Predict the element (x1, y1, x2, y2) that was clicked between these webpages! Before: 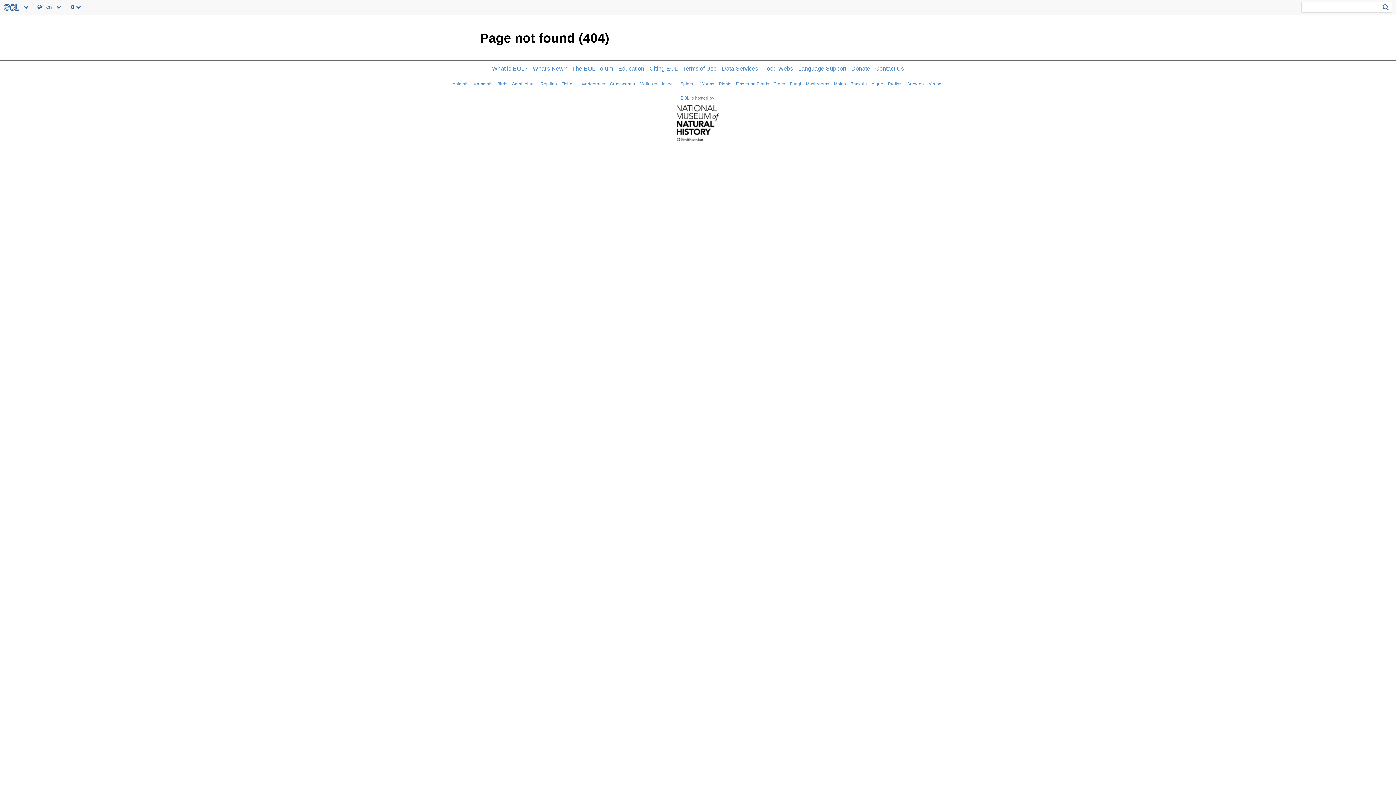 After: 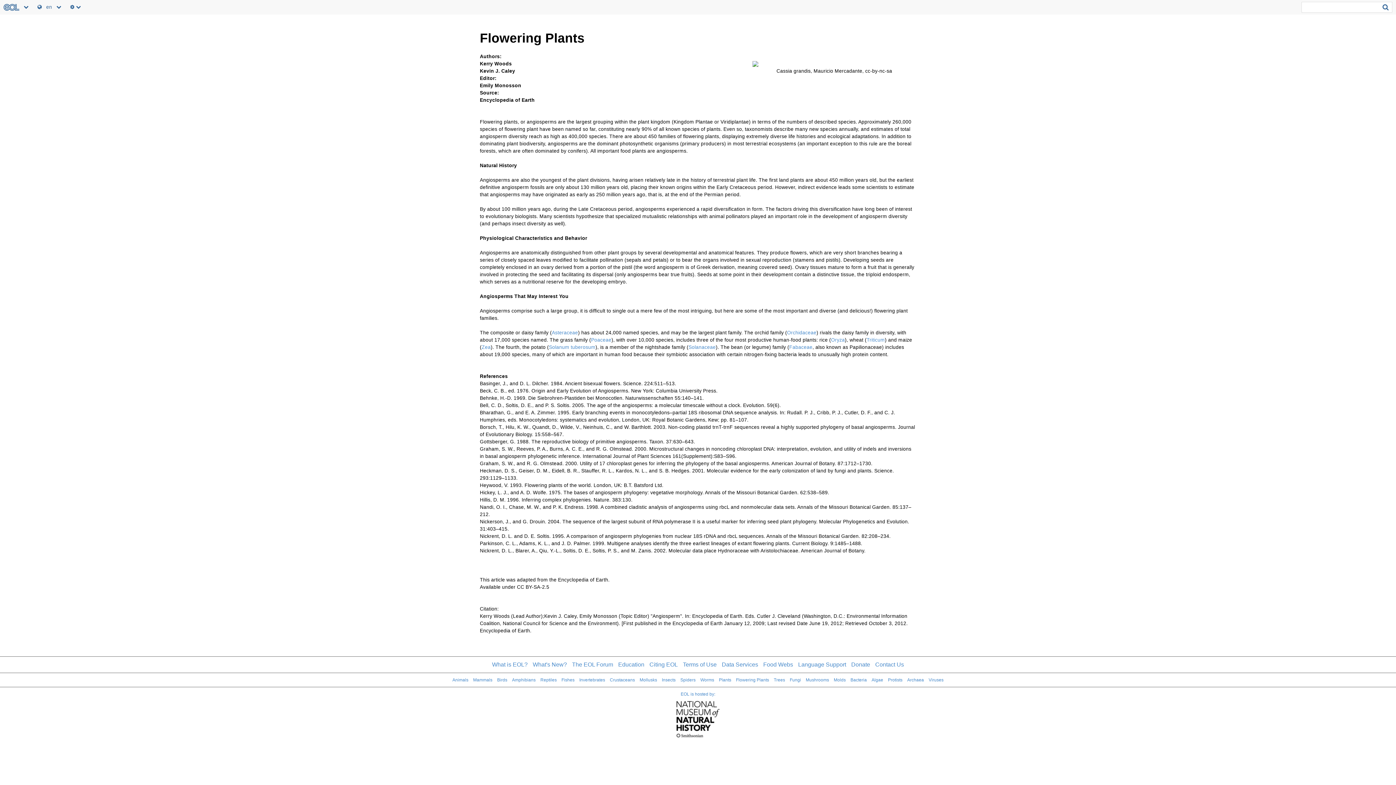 Action: bbox: (736, 81, 769, 86) label: Flowering Plants